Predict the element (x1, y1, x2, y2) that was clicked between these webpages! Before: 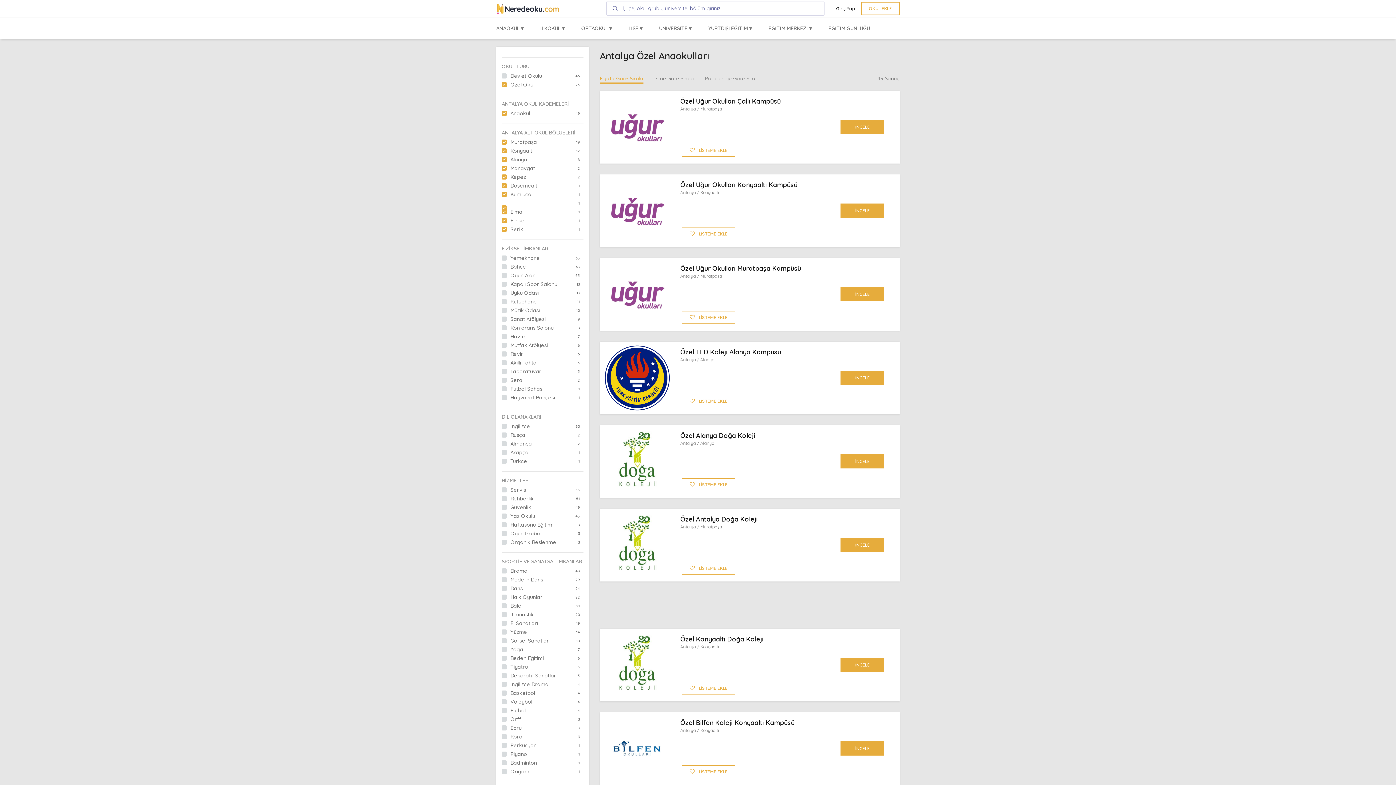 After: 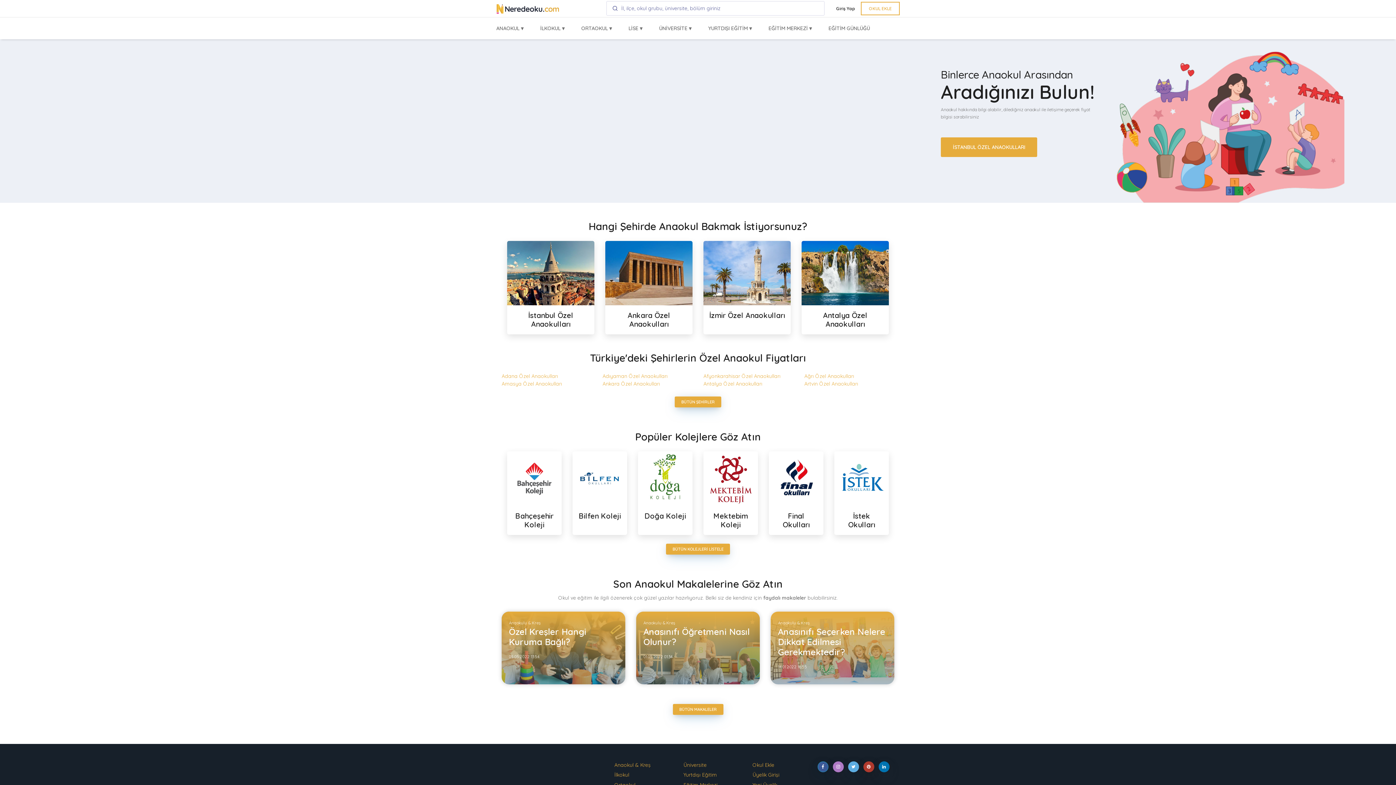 Action: label: ANAOKUL ▾ bbox: (496, 20, 523, 36)